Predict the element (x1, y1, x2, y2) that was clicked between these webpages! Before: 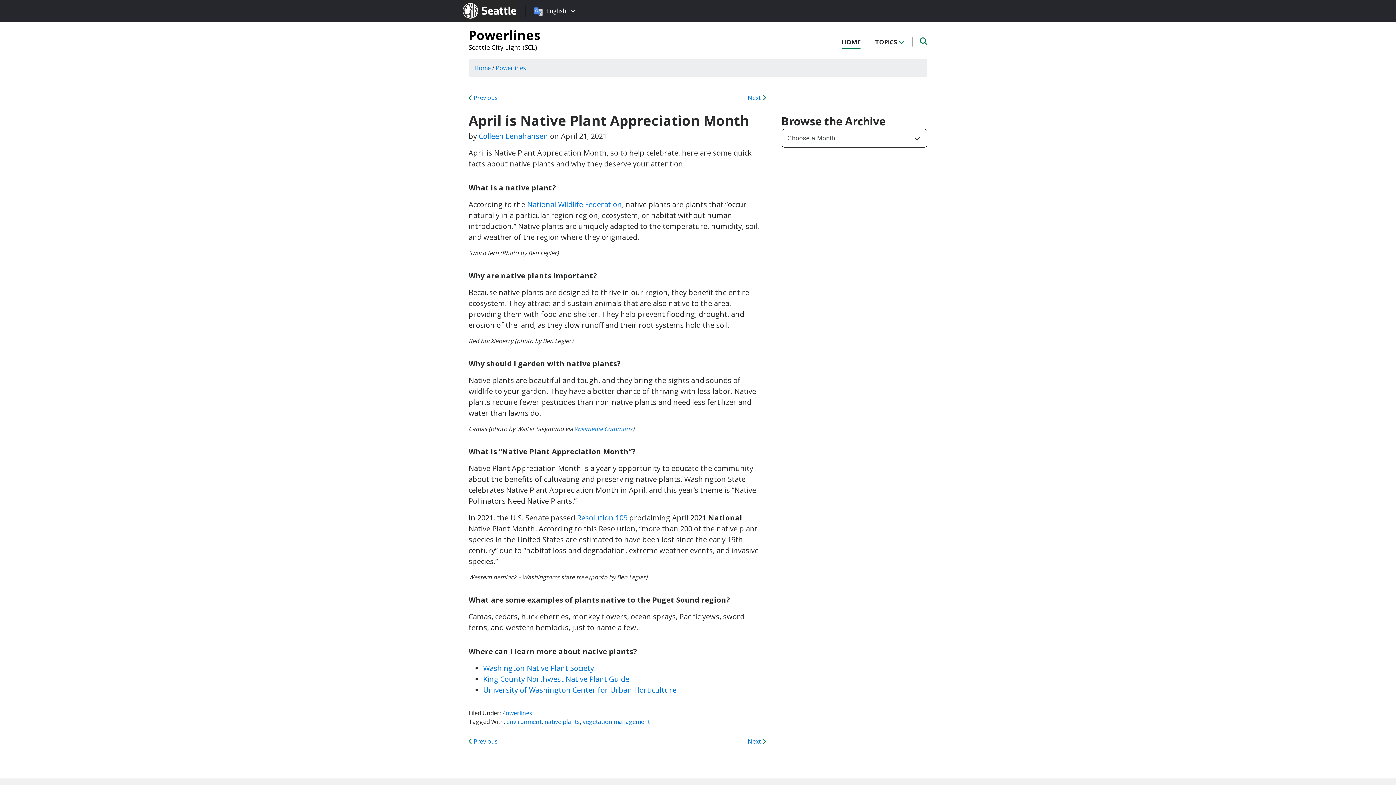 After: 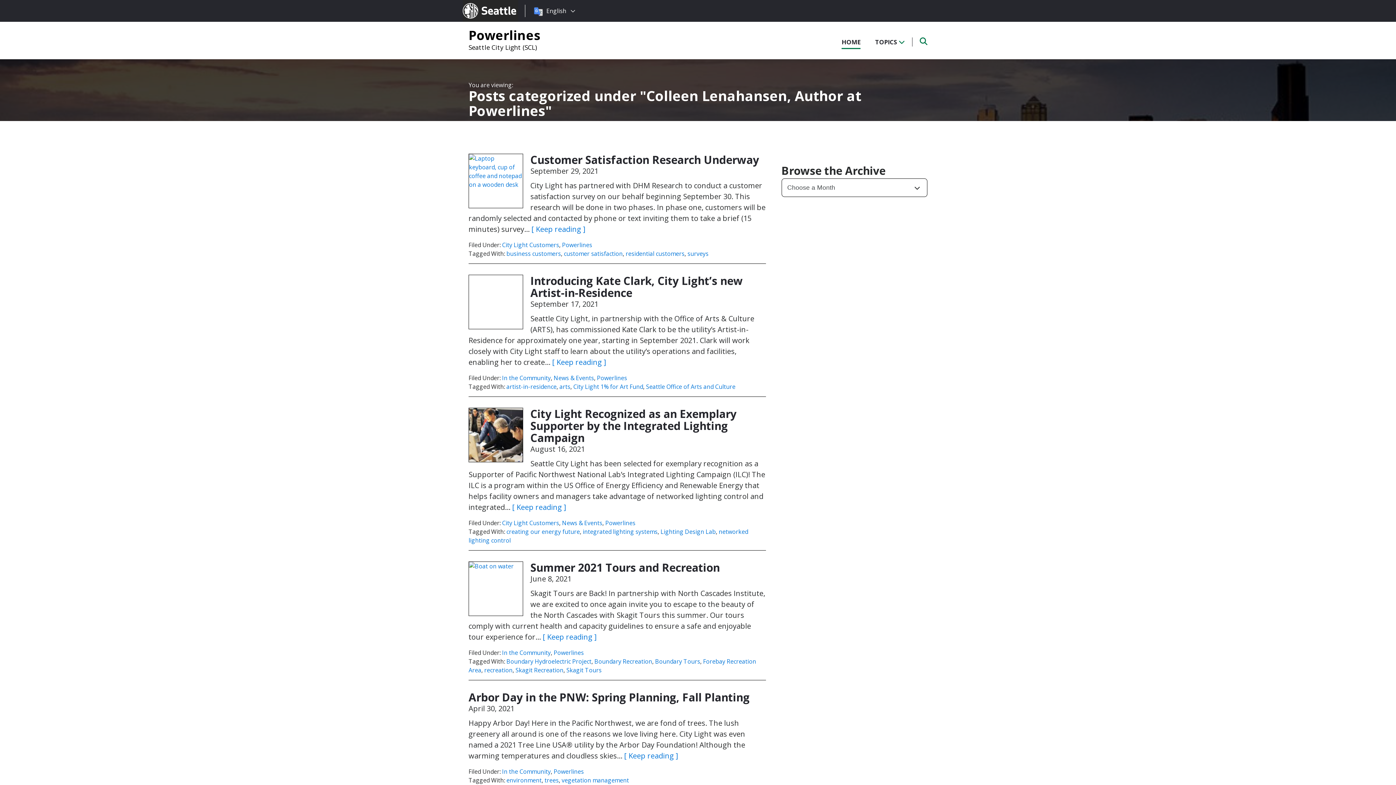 Action: label: Colleen Lenahansen bbox: (478, 131, 548, 141)